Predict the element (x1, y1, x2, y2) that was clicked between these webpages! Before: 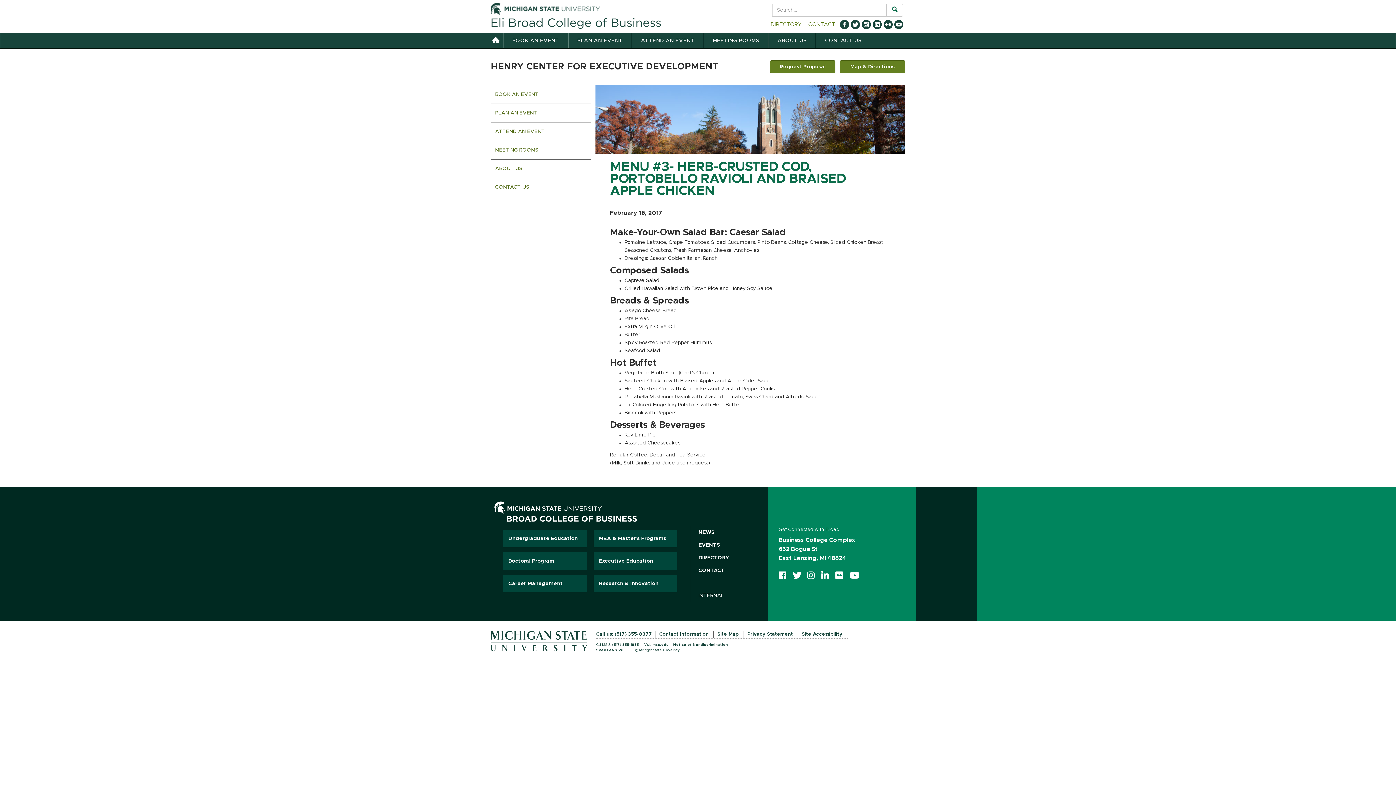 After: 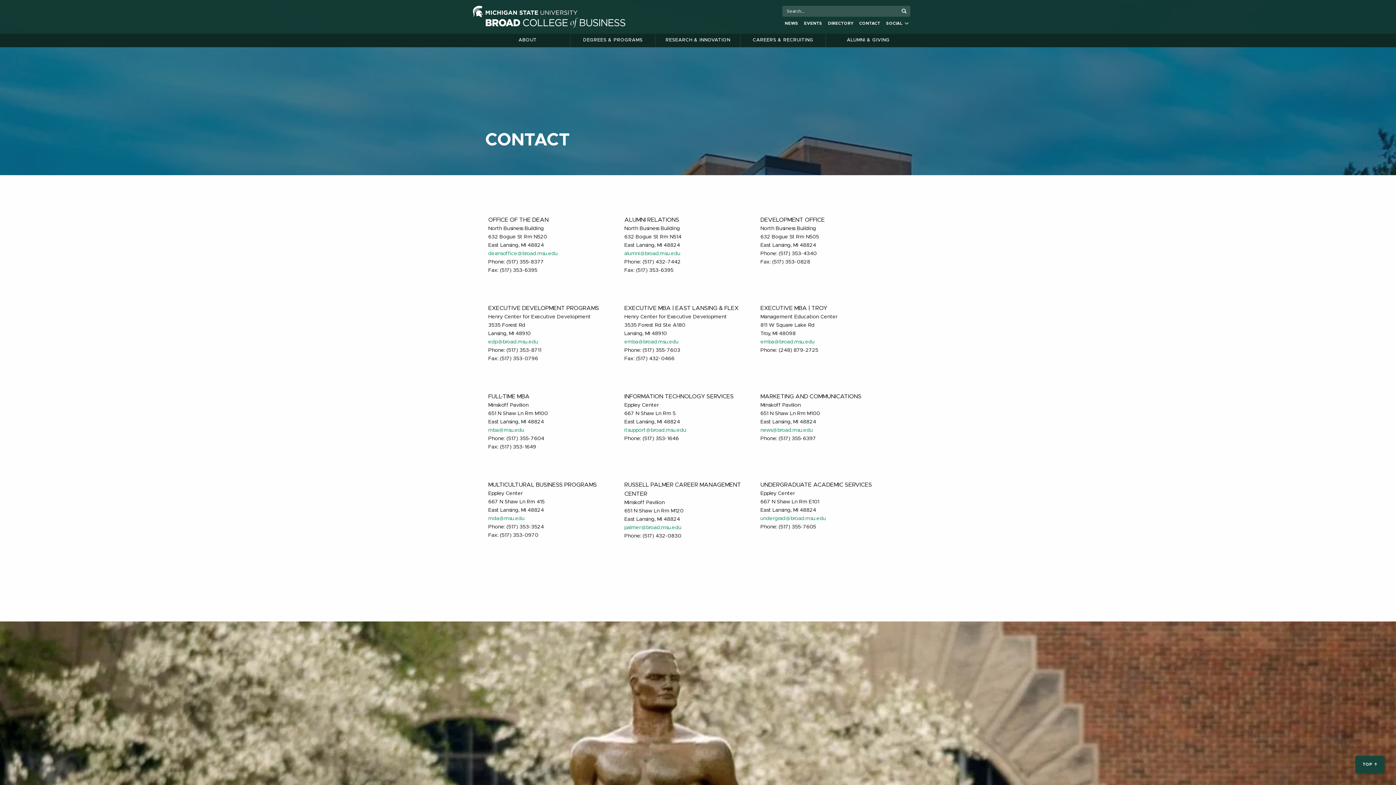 Action: bbox: (659, 632, 711, 637) label: Contact Information